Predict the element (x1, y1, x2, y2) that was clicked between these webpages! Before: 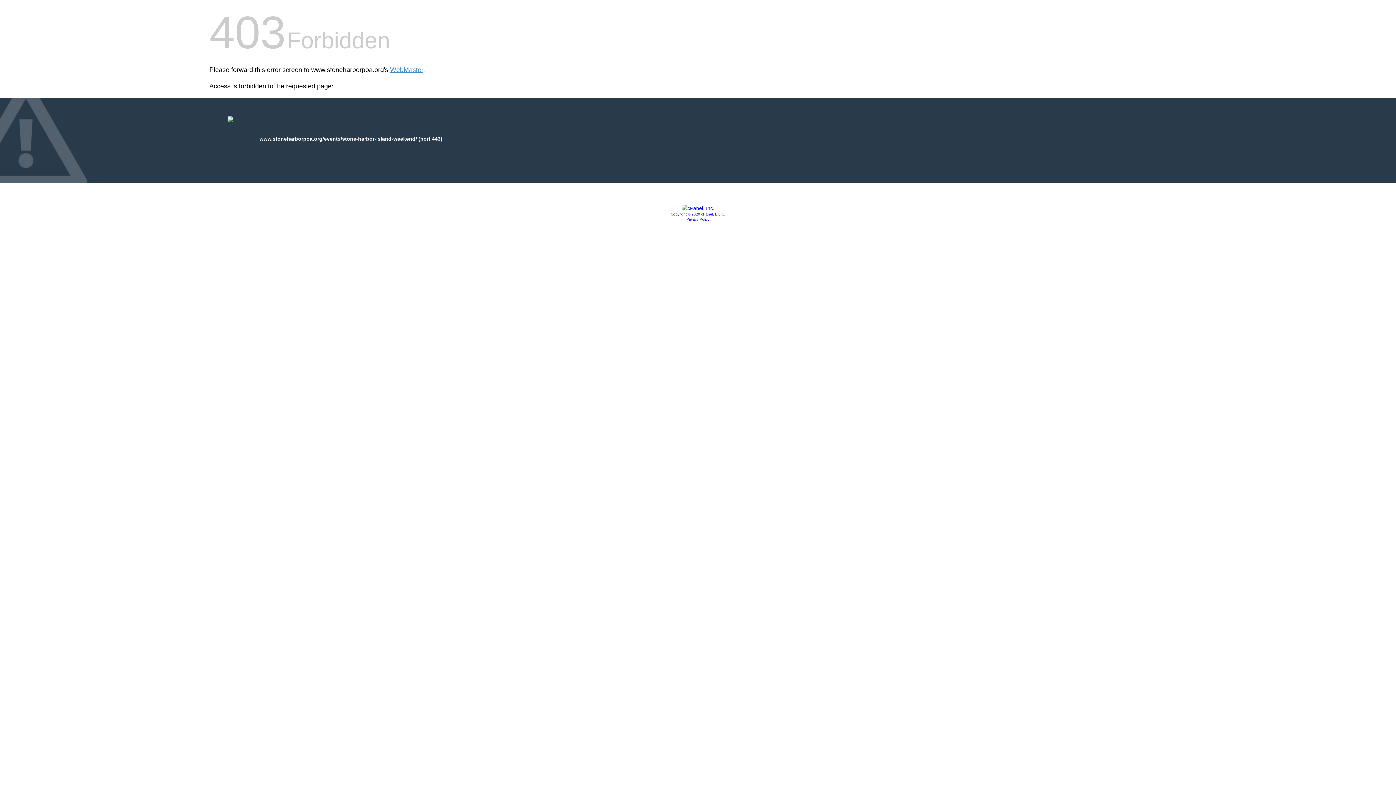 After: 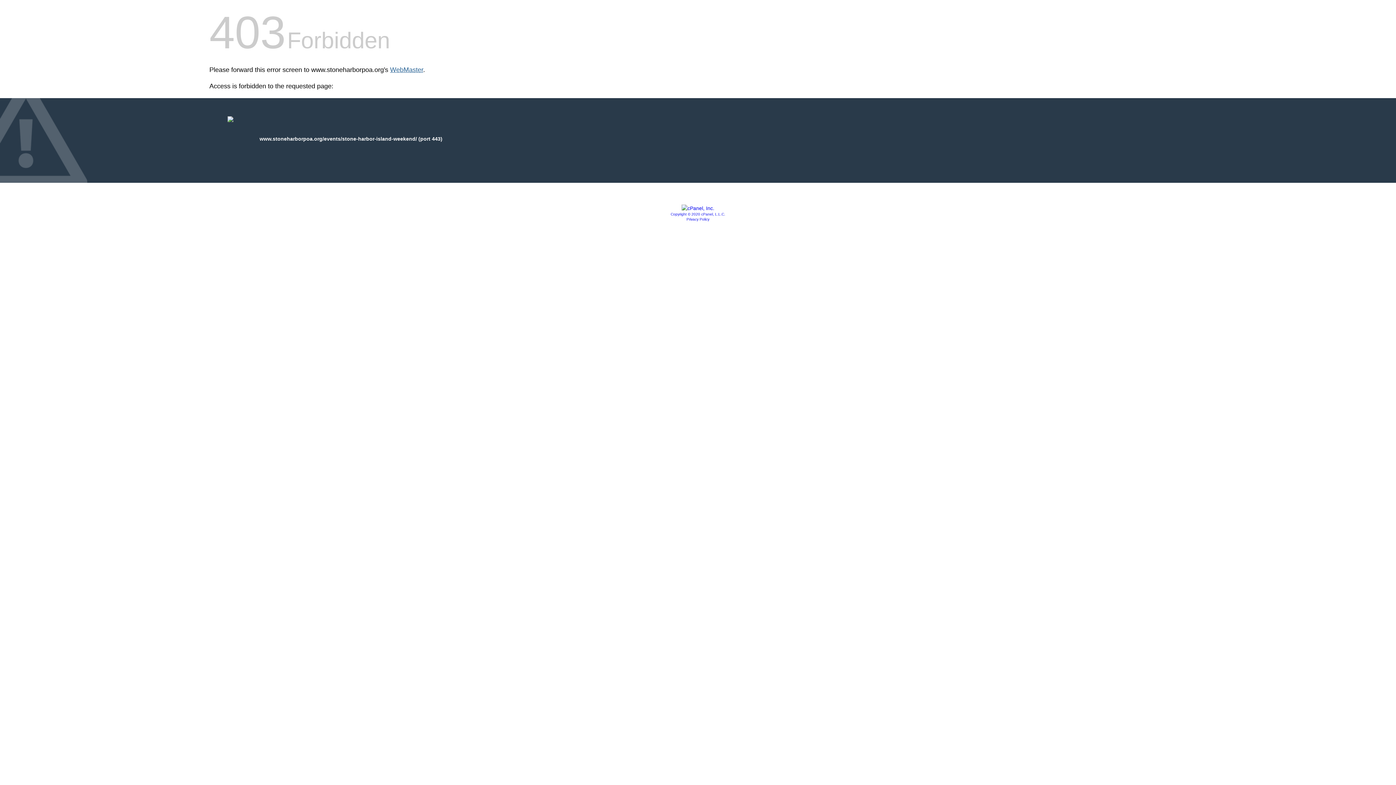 Action: label: WebMaster bbox: (390, 66, 423, 73)